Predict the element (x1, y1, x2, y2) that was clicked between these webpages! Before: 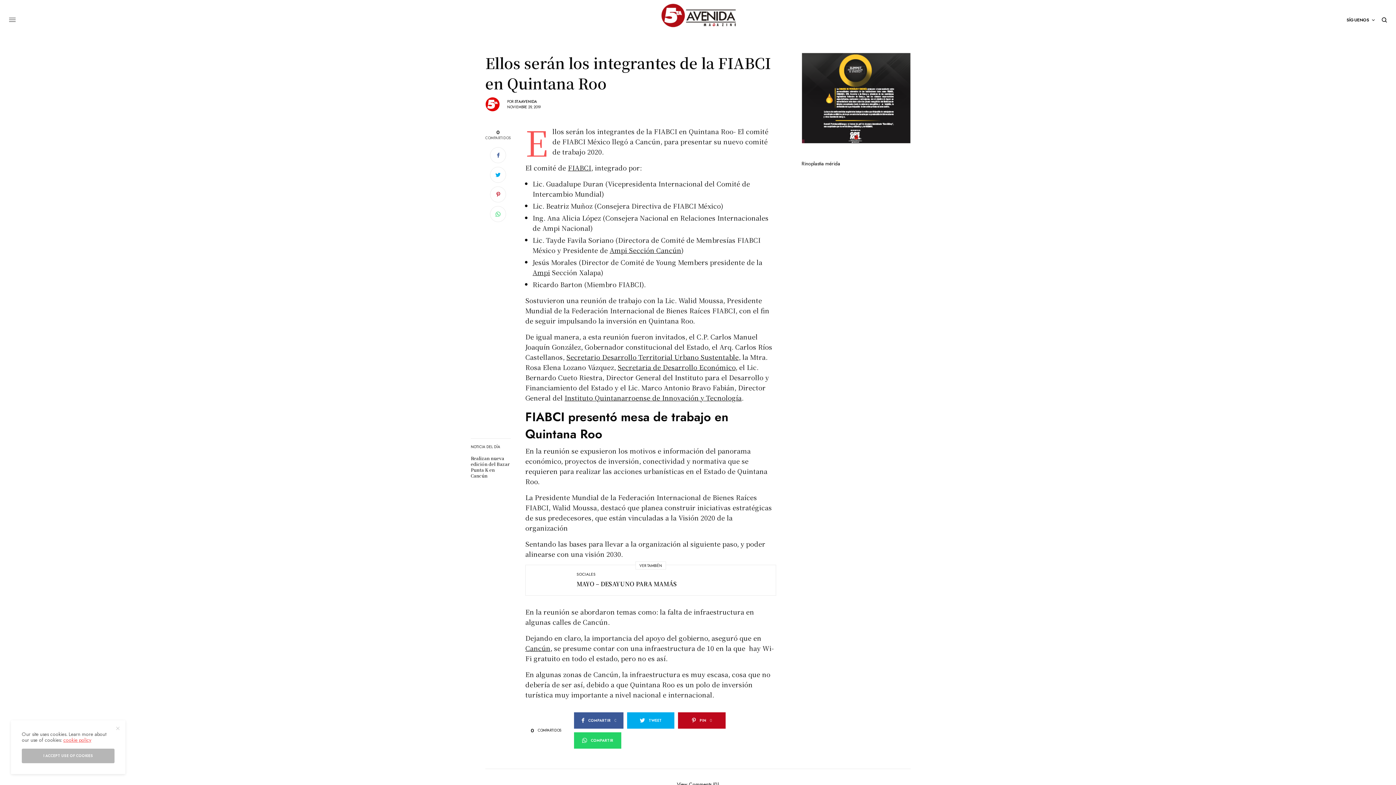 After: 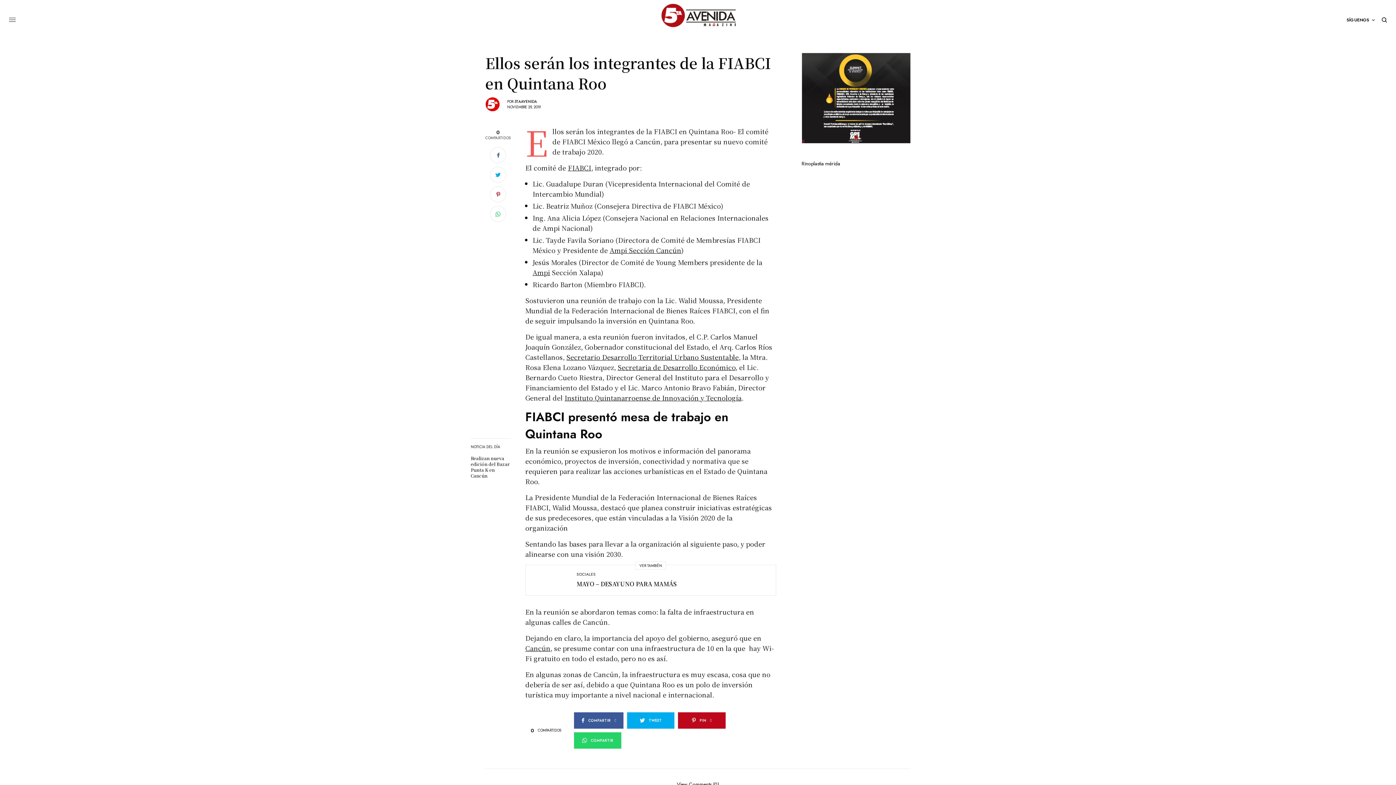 Action: bbox: (115, 726, 119, 730)